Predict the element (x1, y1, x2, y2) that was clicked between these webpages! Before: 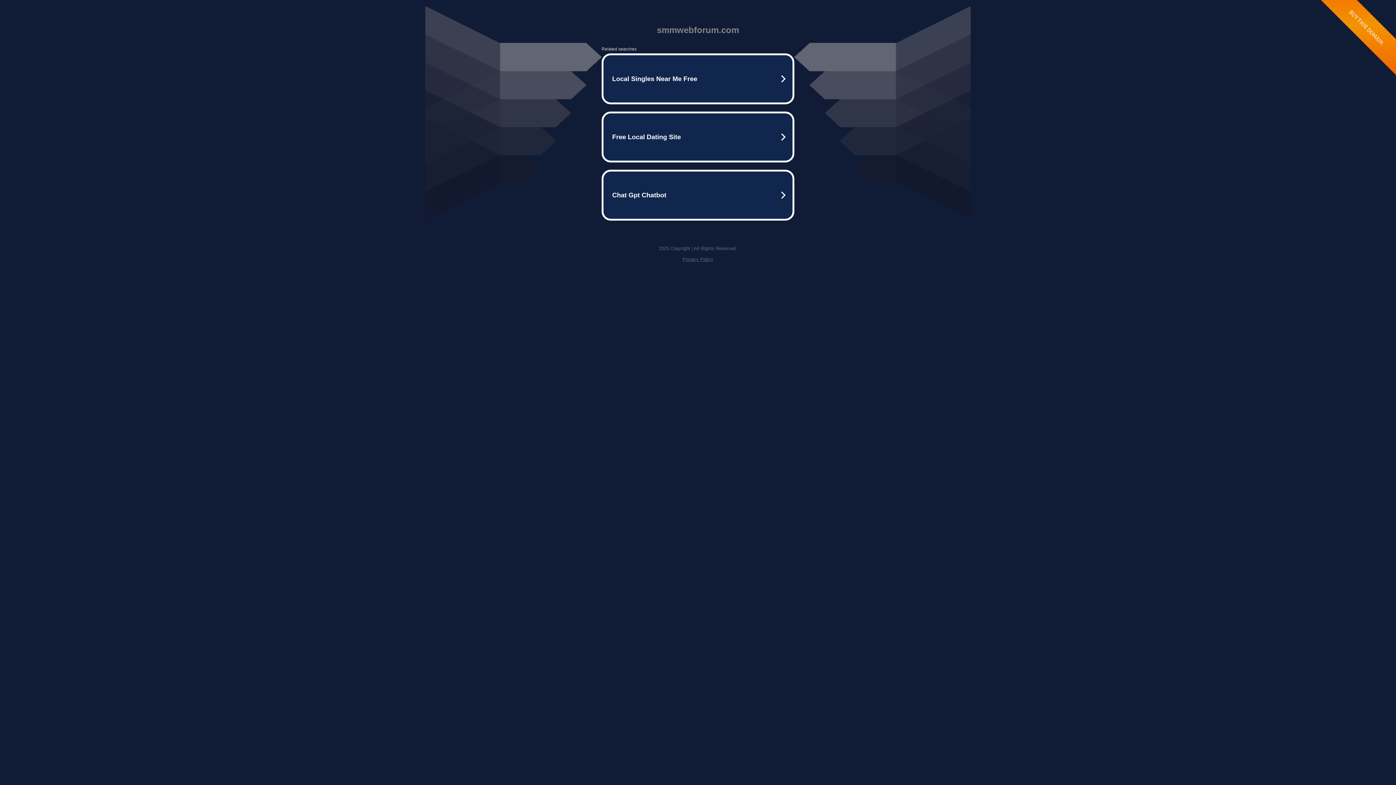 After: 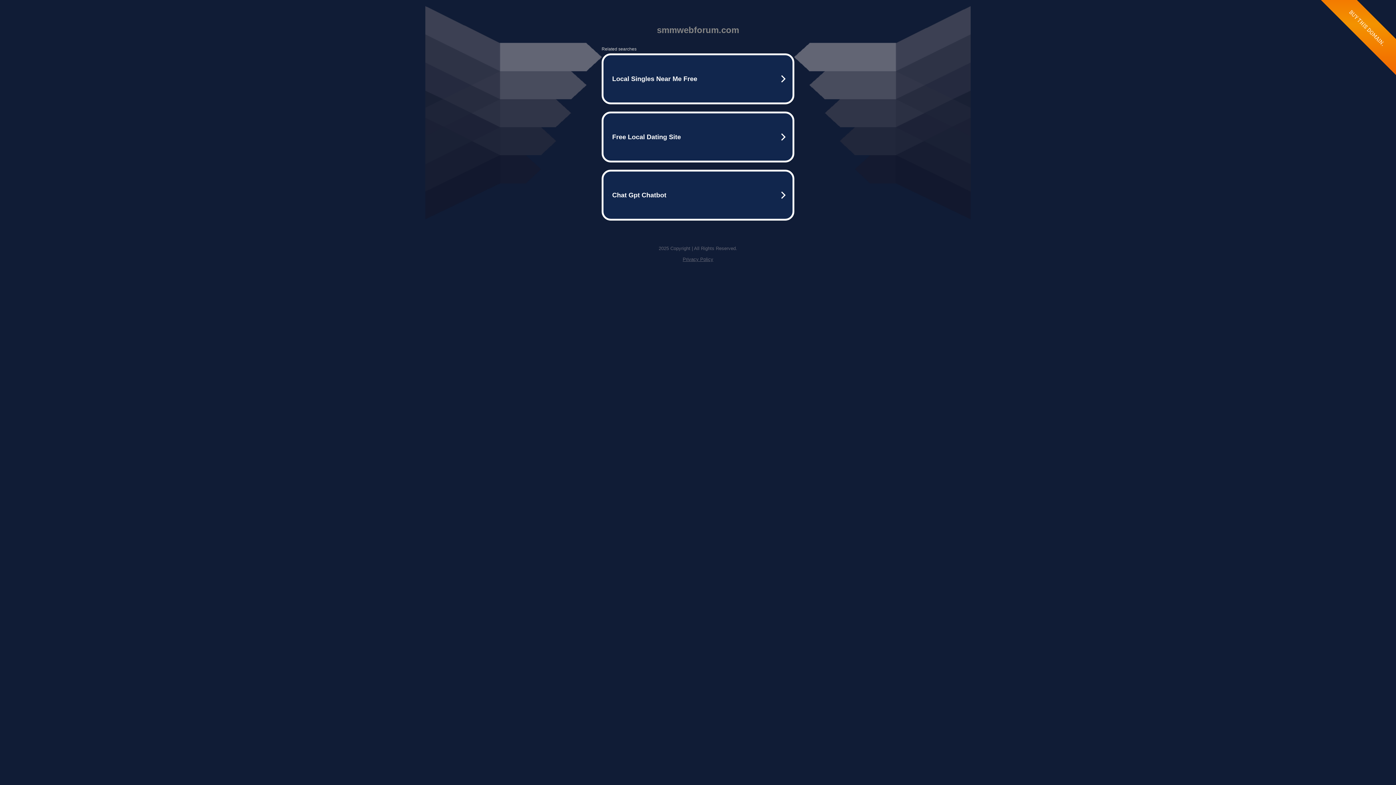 Action: label: Privacy Policy bbox: (682, 256, 713, 262)